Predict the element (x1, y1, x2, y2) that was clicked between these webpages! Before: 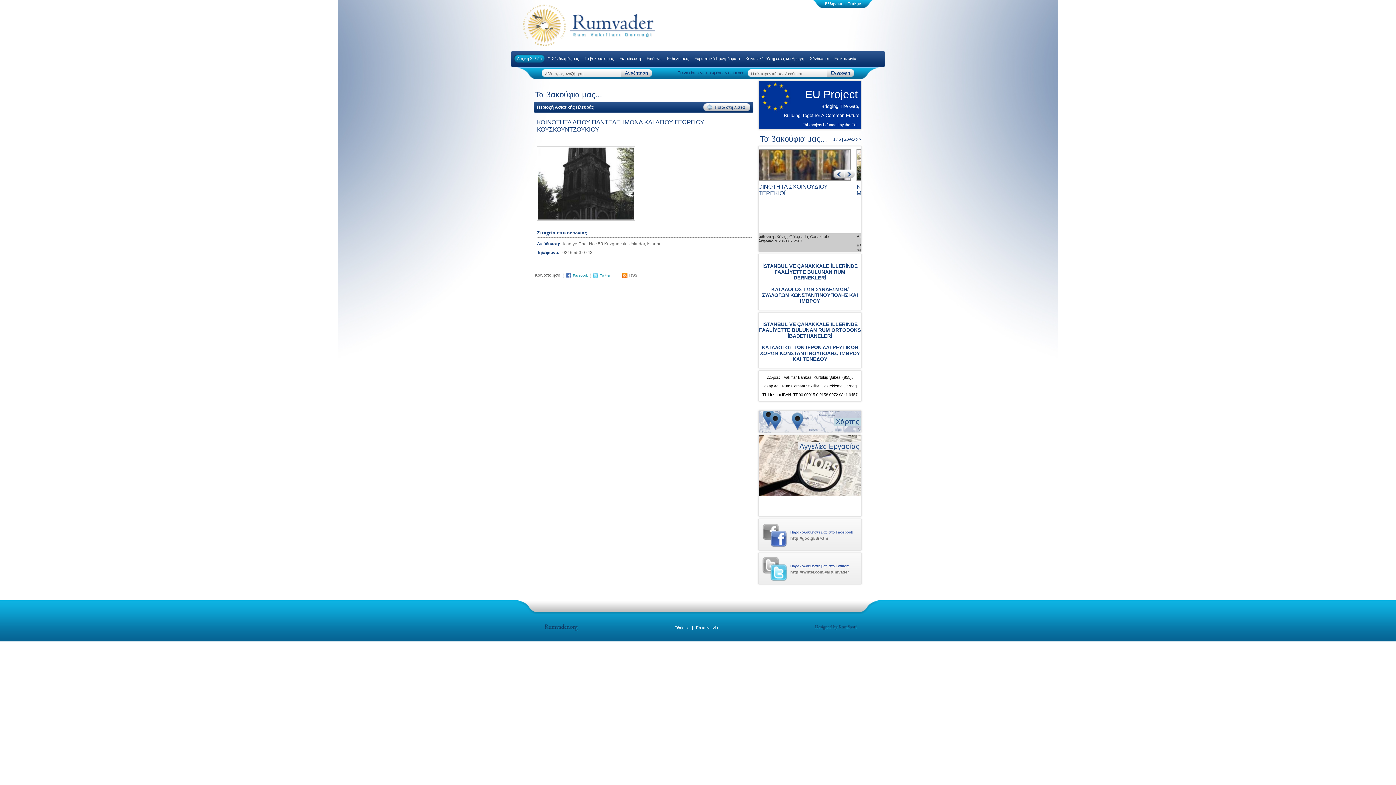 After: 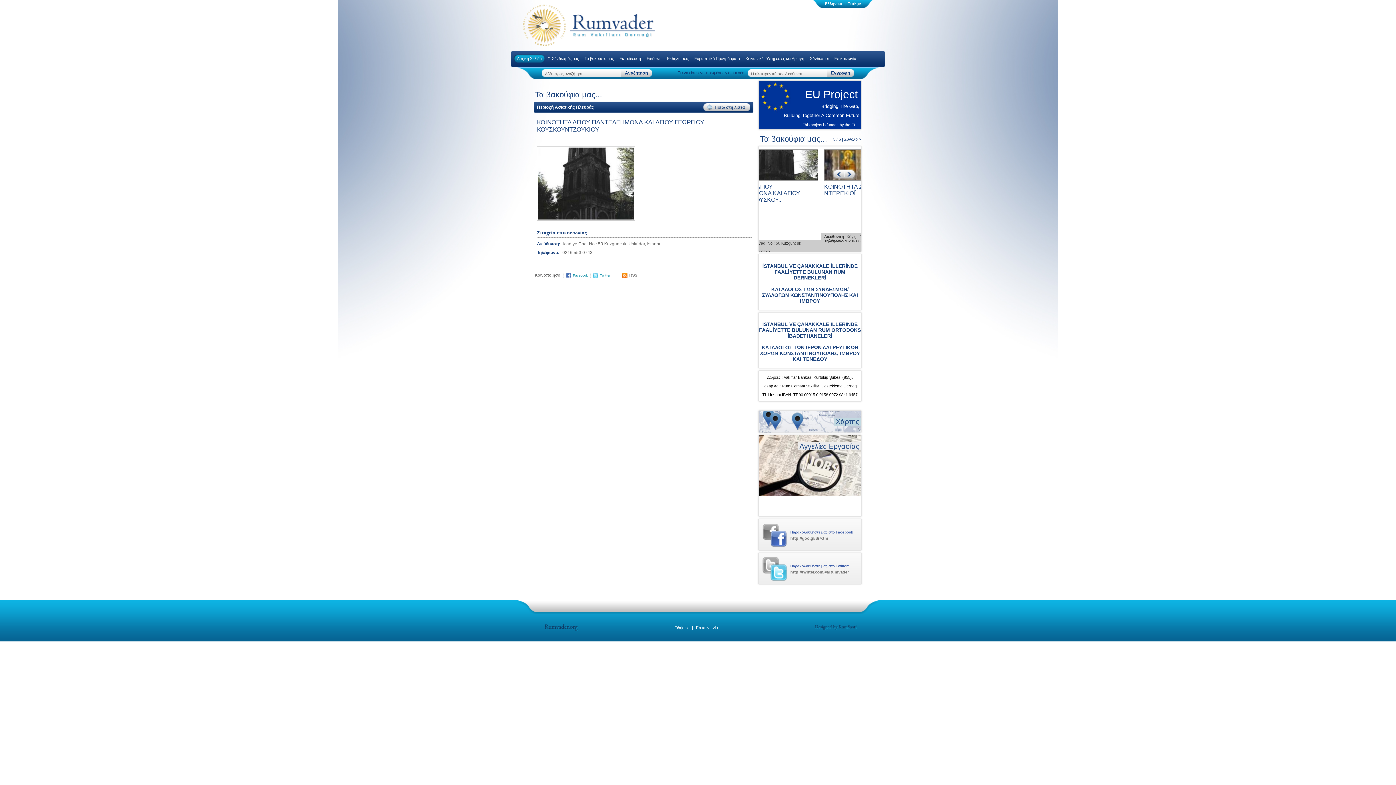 Action: bbox: (814, 626, 857, 631)